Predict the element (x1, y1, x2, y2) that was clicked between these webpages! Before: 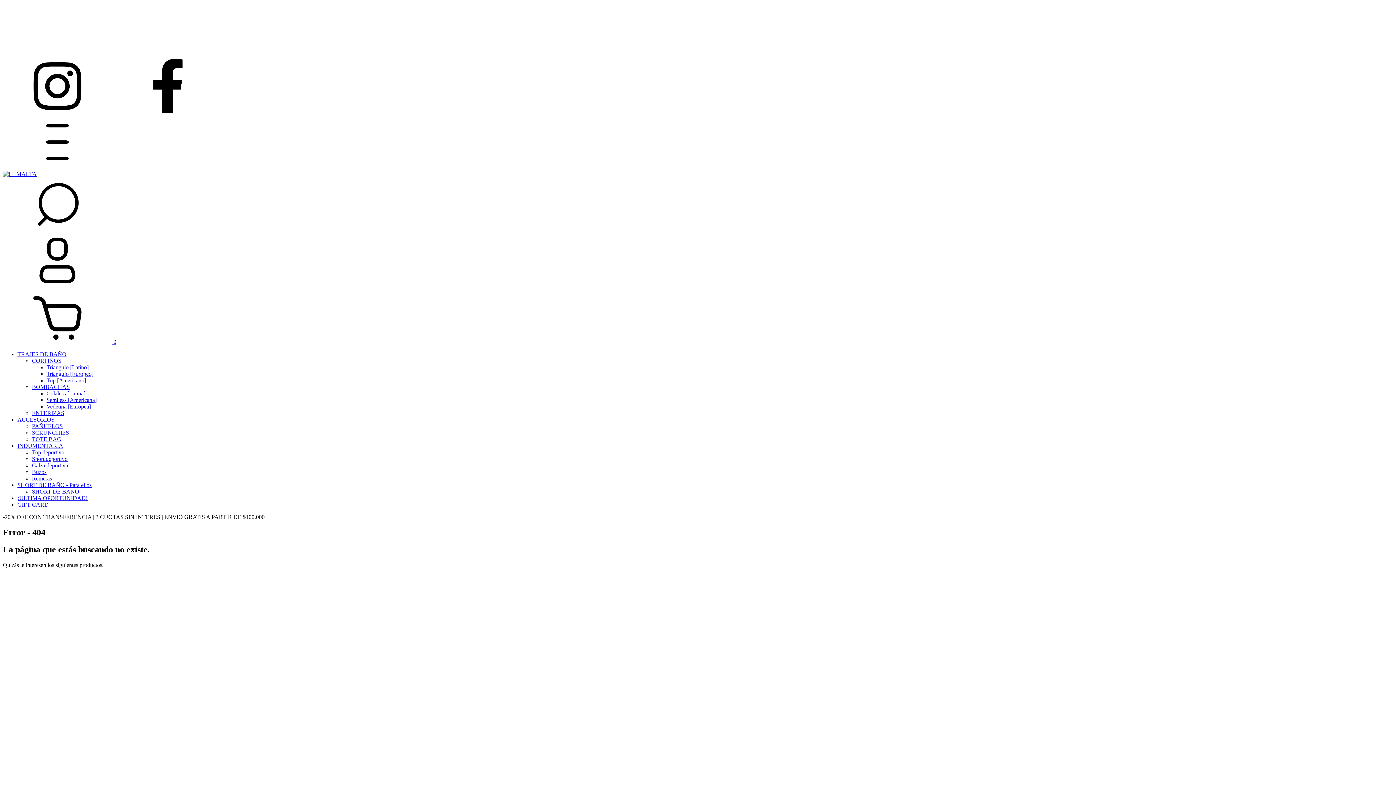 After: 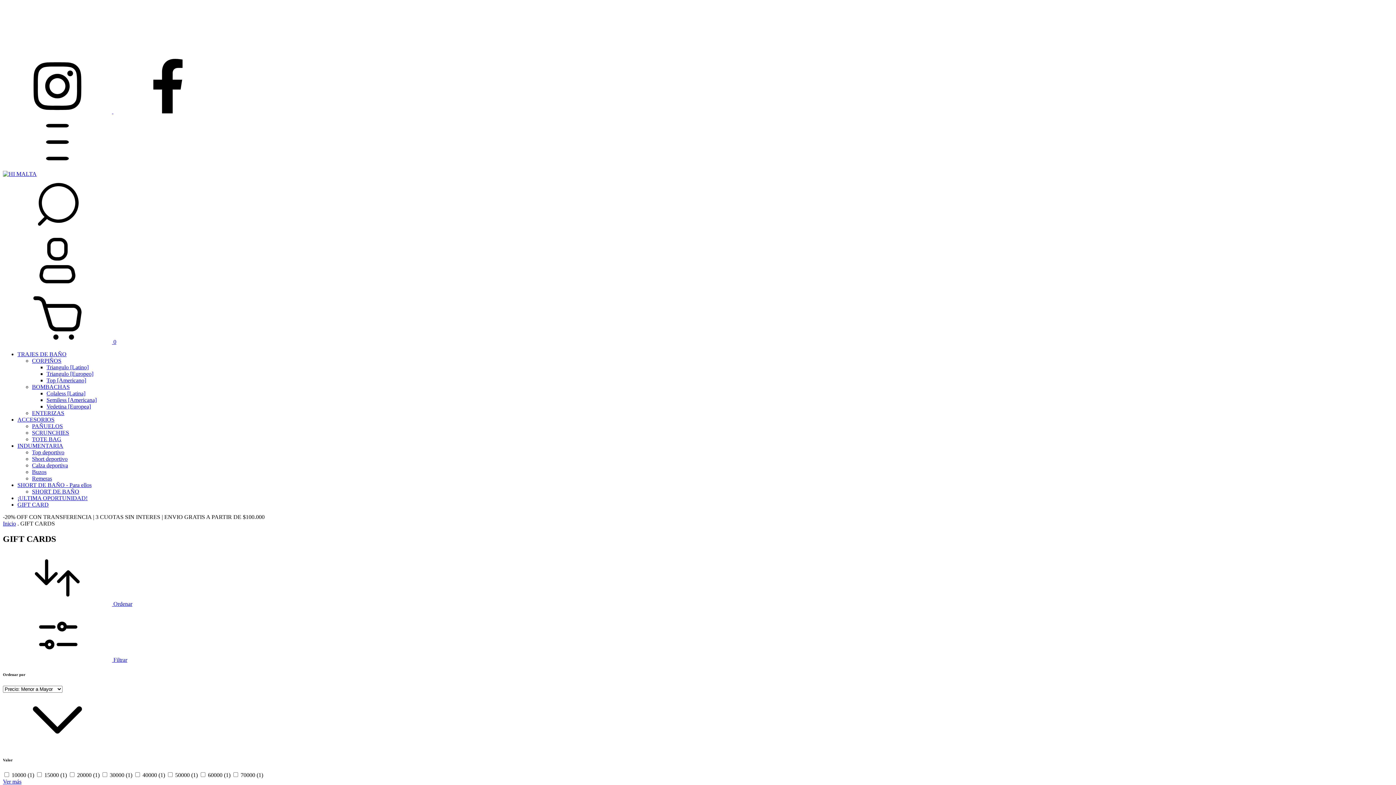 Action: bbox: (17, 501, 48, 508) label: GIFT CARD